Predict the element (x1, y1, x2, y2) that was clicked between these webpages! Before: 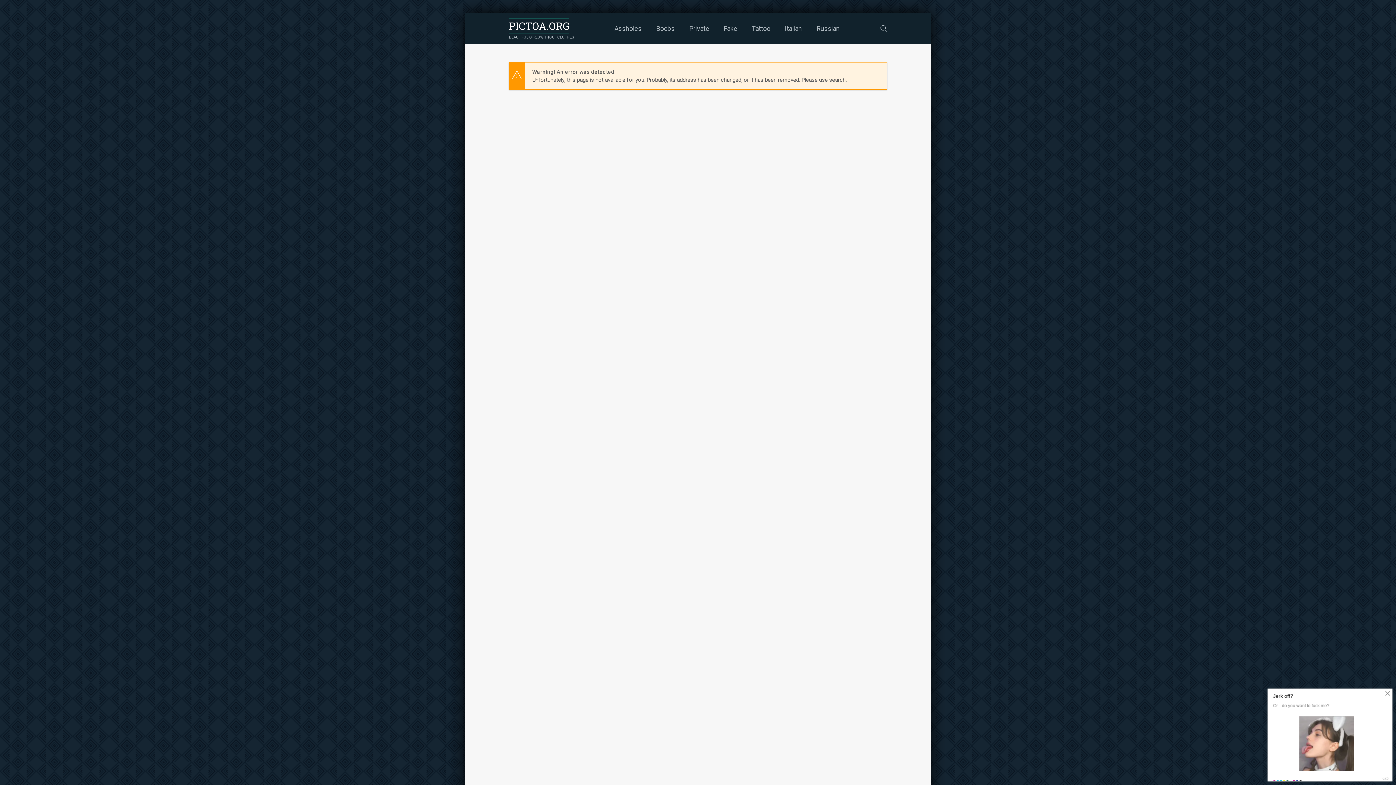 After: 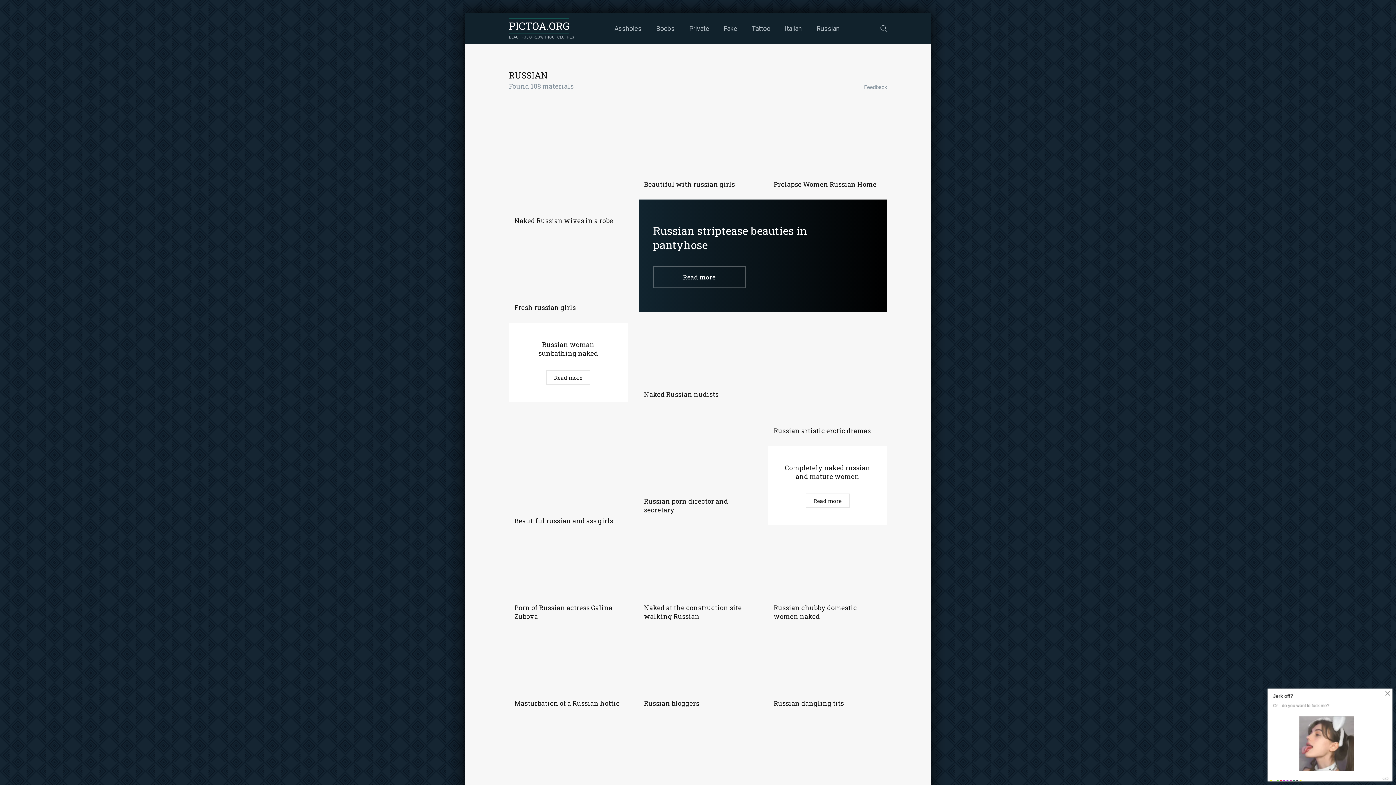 Action: label: Russian bbox: (816, 12, 840, 44)